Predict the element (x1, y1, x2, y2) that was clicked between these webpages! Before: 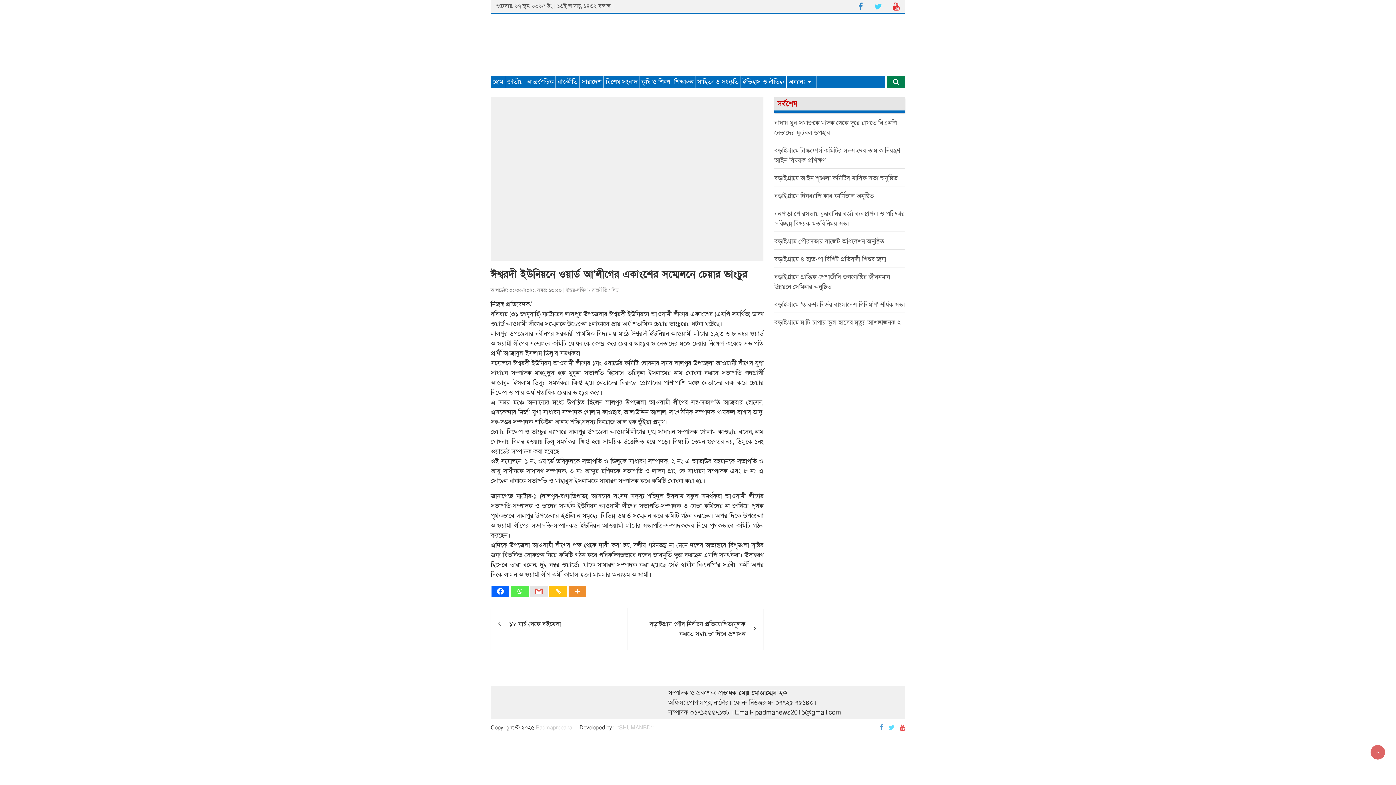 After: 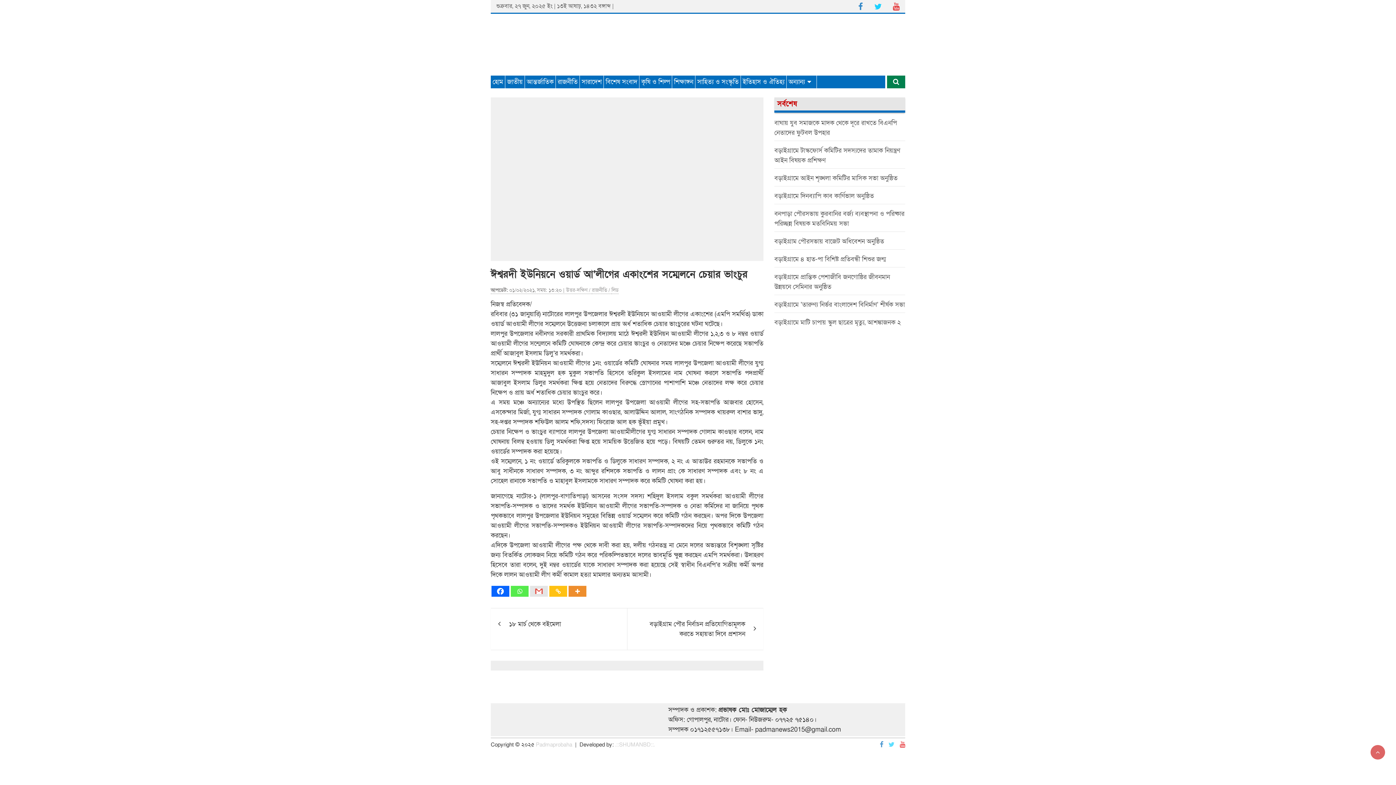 Action: bbox: (869, 0, 887, 13)